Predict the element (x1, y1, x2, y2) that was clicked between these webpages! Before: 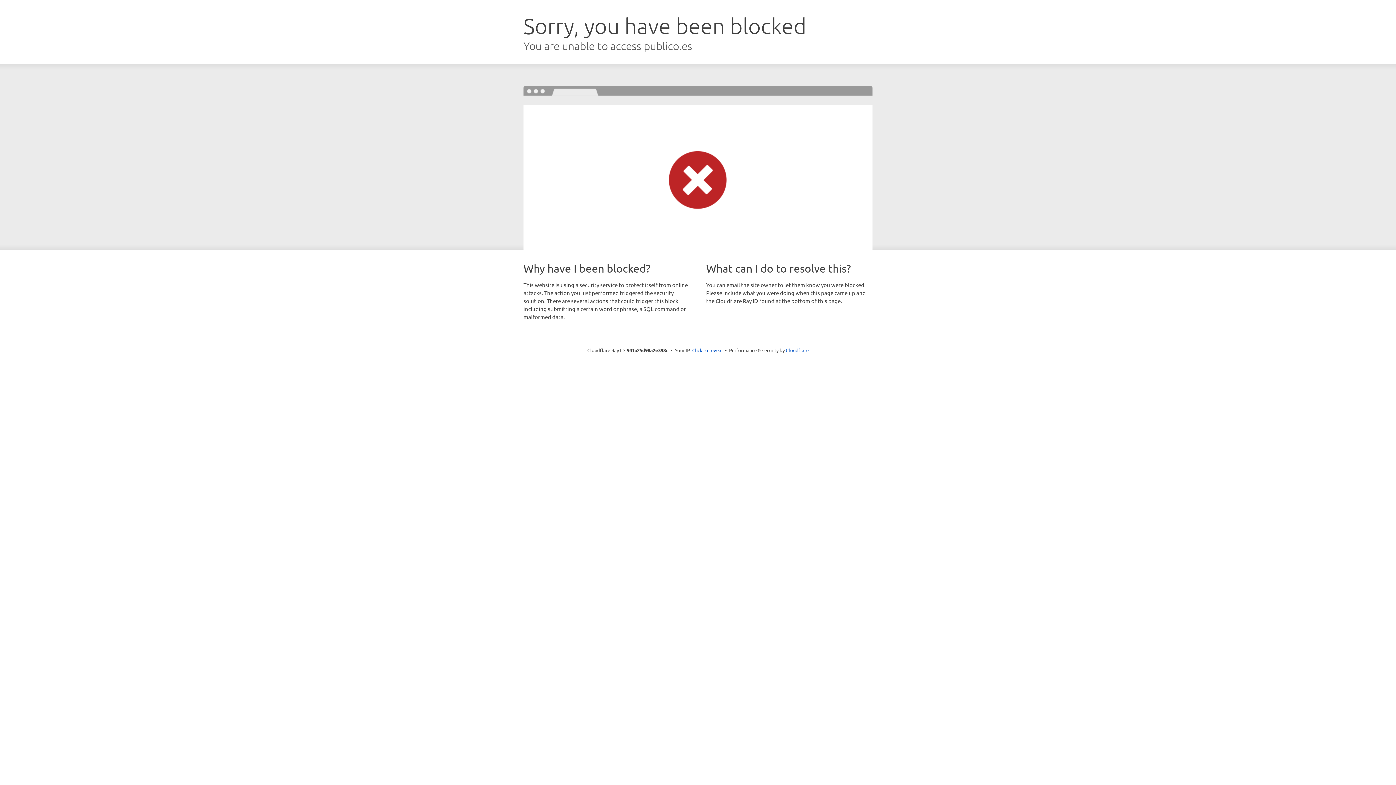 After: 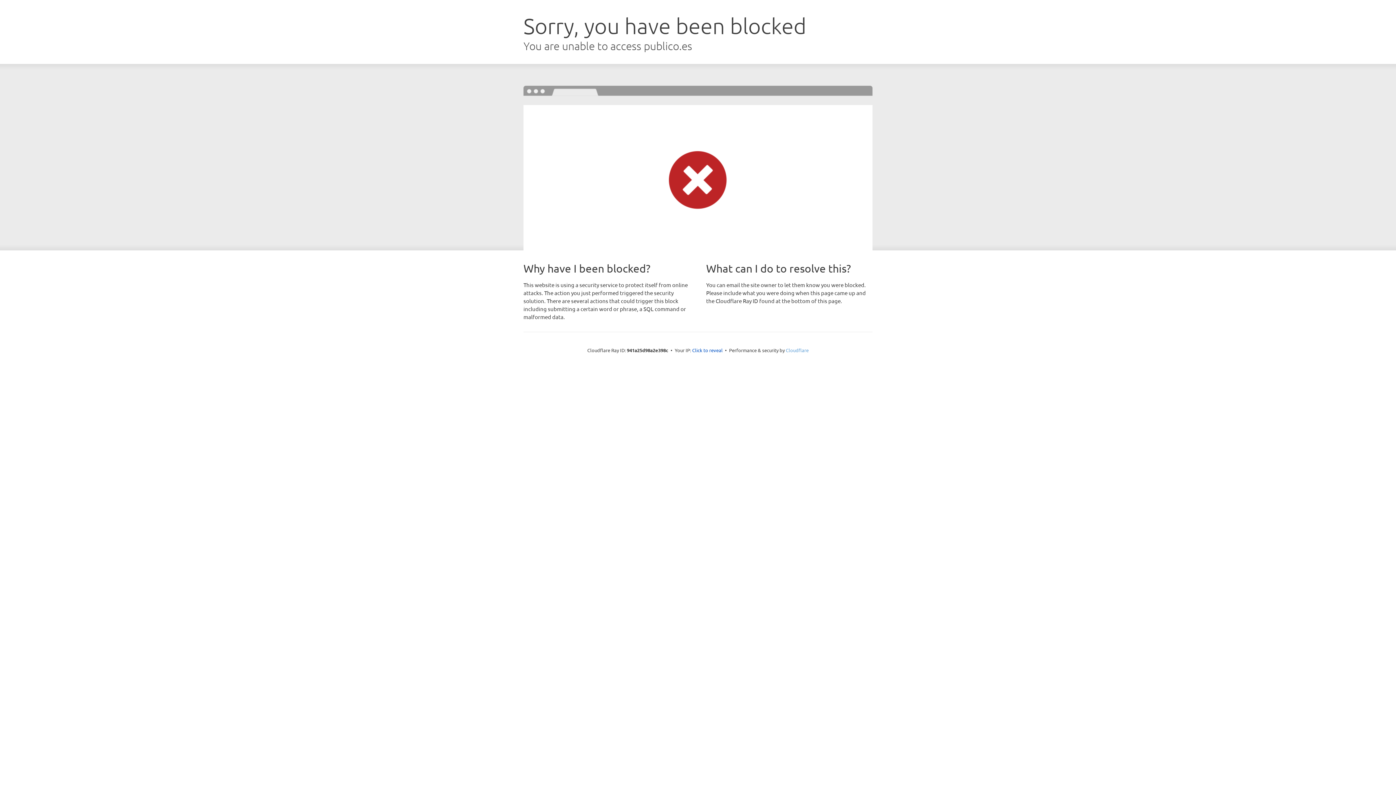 Action: bbox: (786, 347, 808, 353) label: Cloudflare